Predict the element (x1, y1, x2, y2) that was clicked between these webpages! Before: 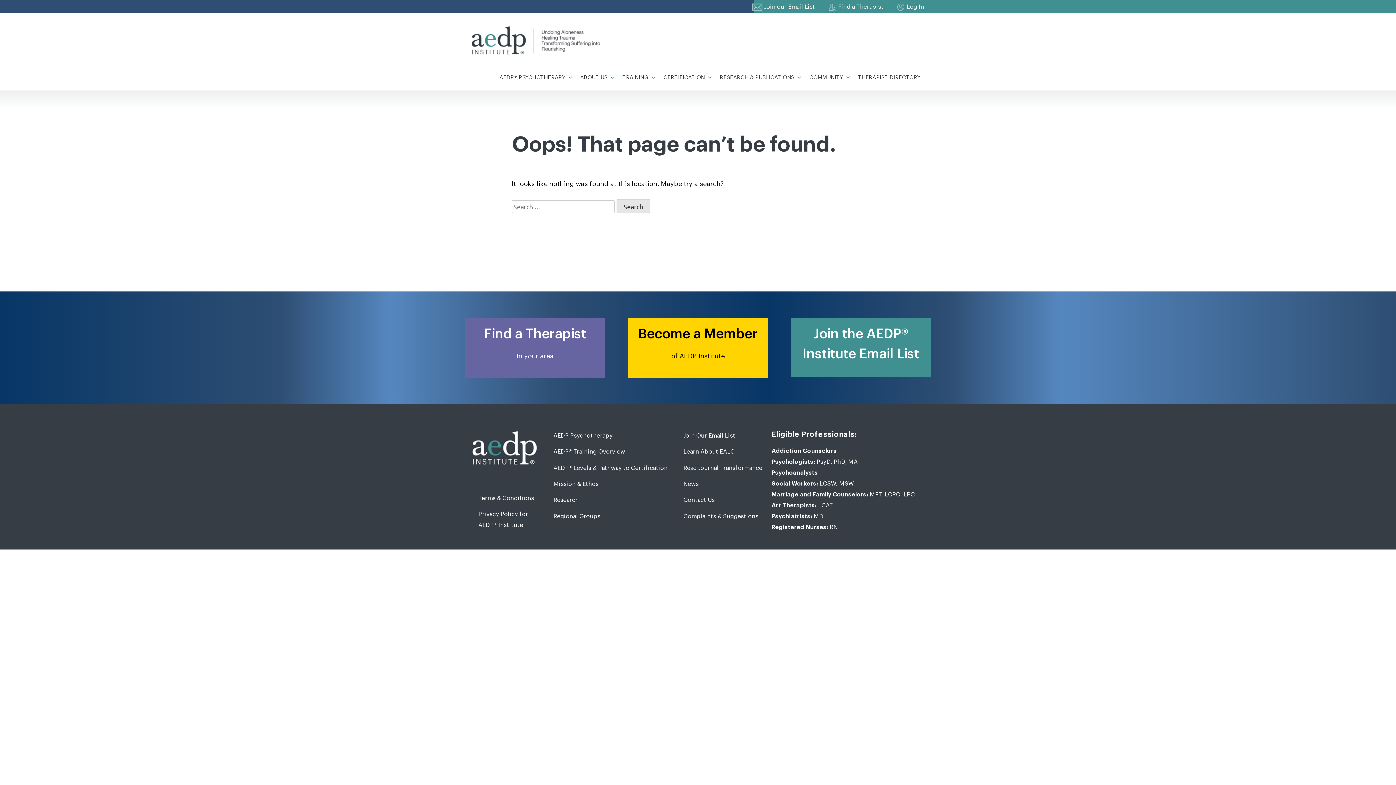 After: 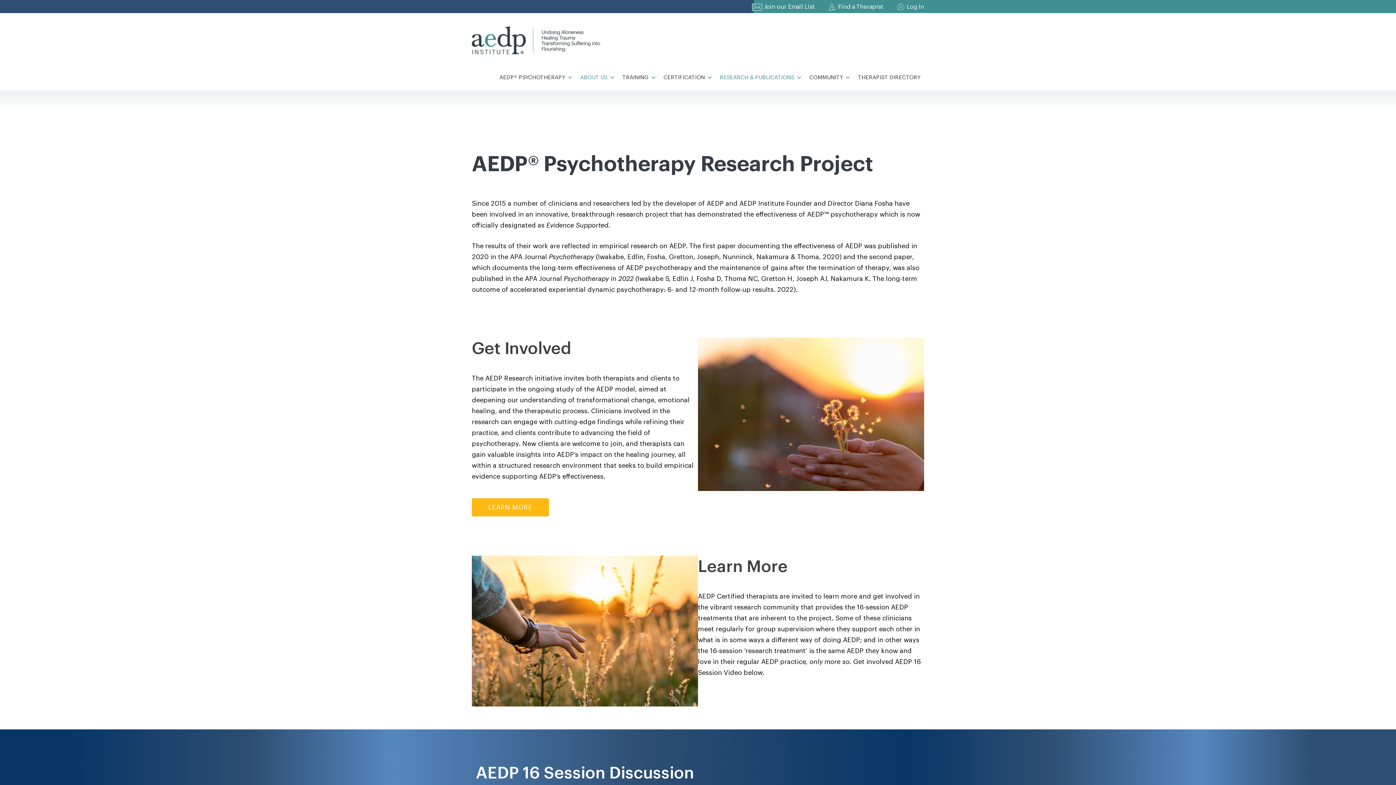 Action: bbox: (553, 497, 579, 503) label: Research